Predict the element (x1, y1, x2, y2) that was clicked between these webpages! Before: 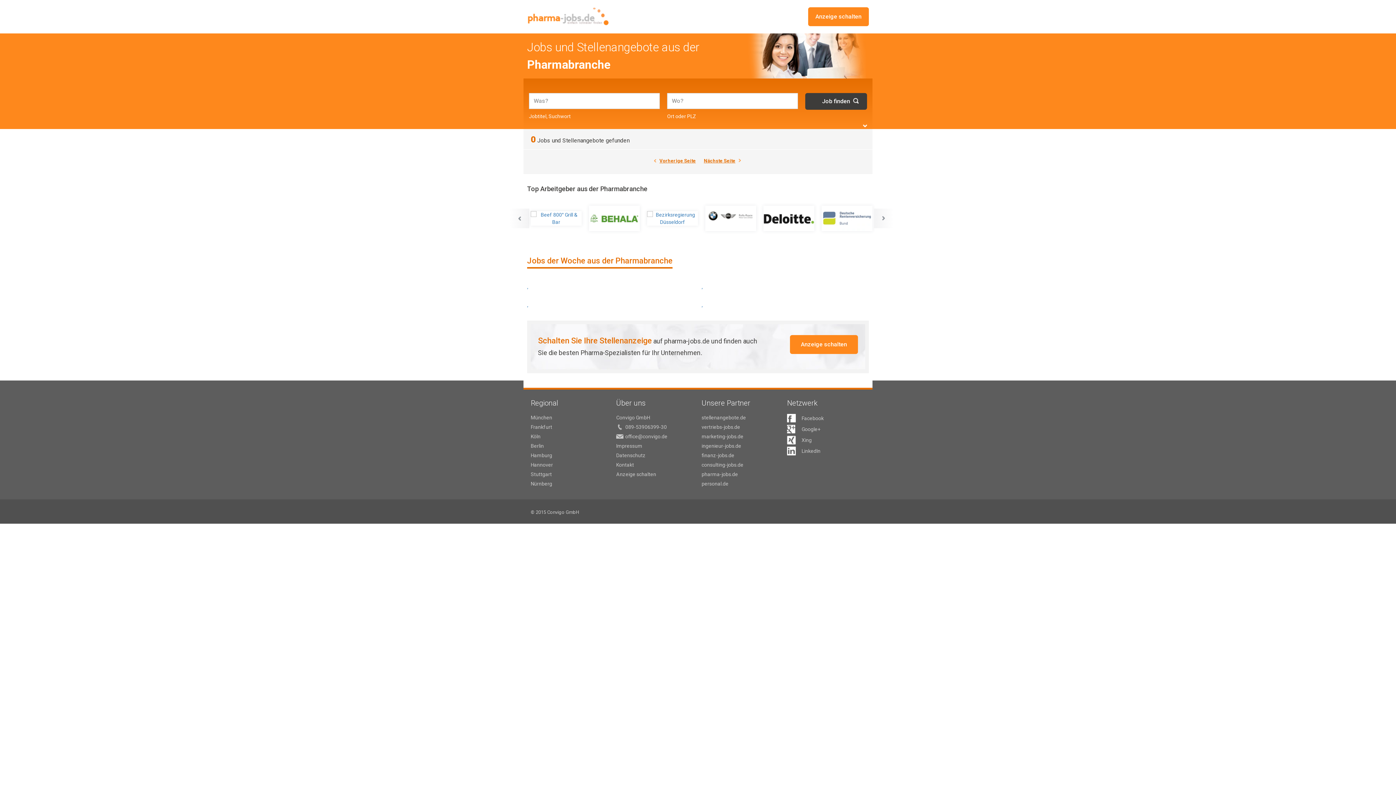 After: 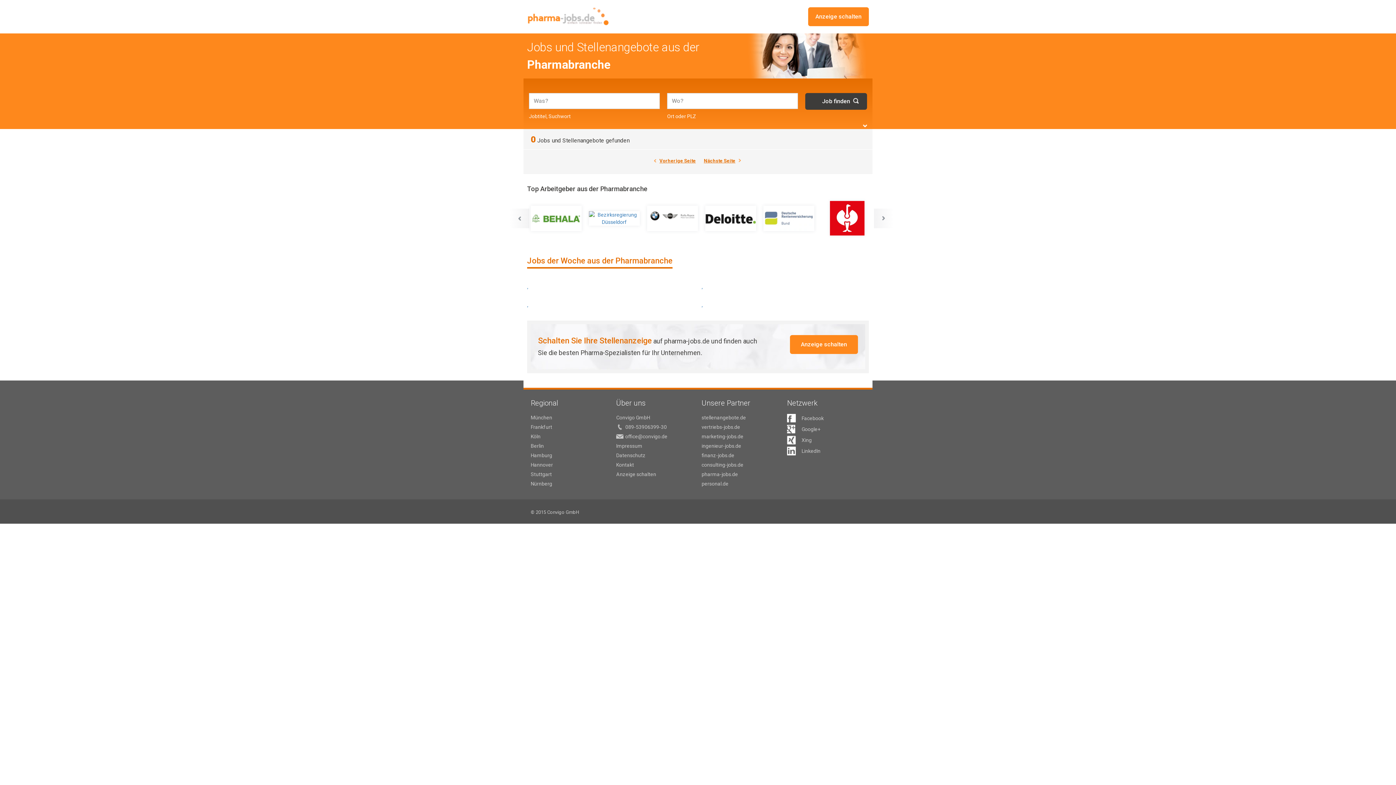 Action: bbox: (761, 211, 816, 225)